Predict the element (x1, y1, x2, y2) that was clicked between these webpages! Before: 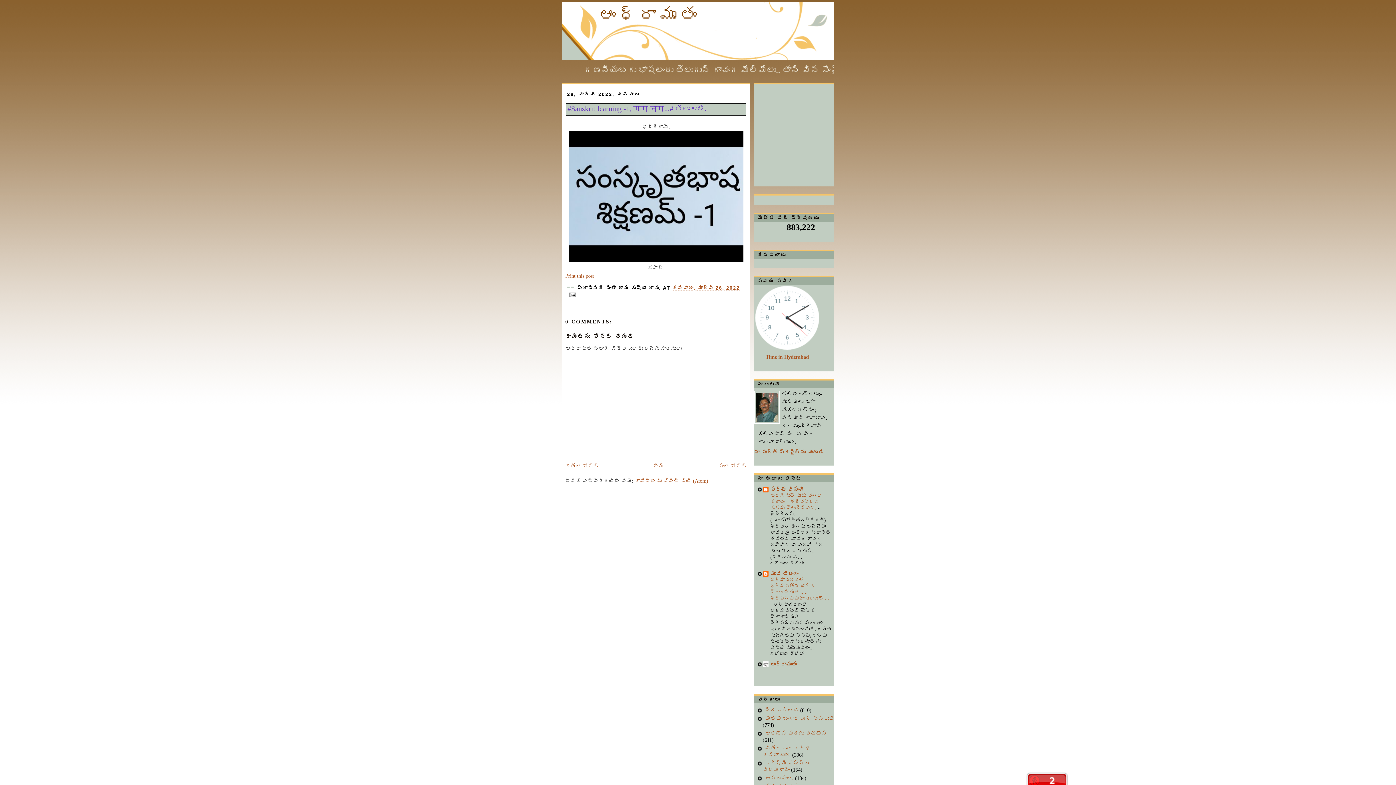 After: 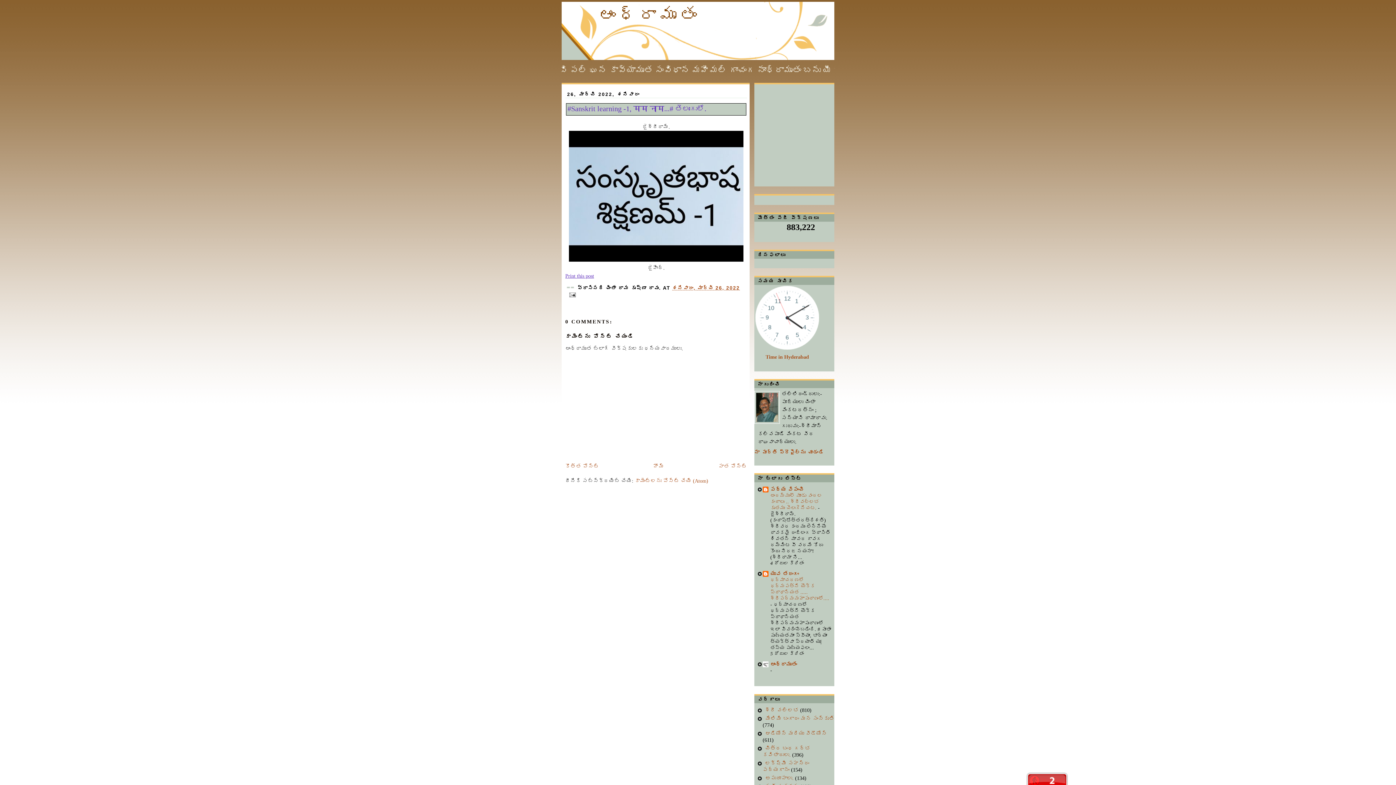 Action: label: Print this post bbox: (565, 273, 594, 278)